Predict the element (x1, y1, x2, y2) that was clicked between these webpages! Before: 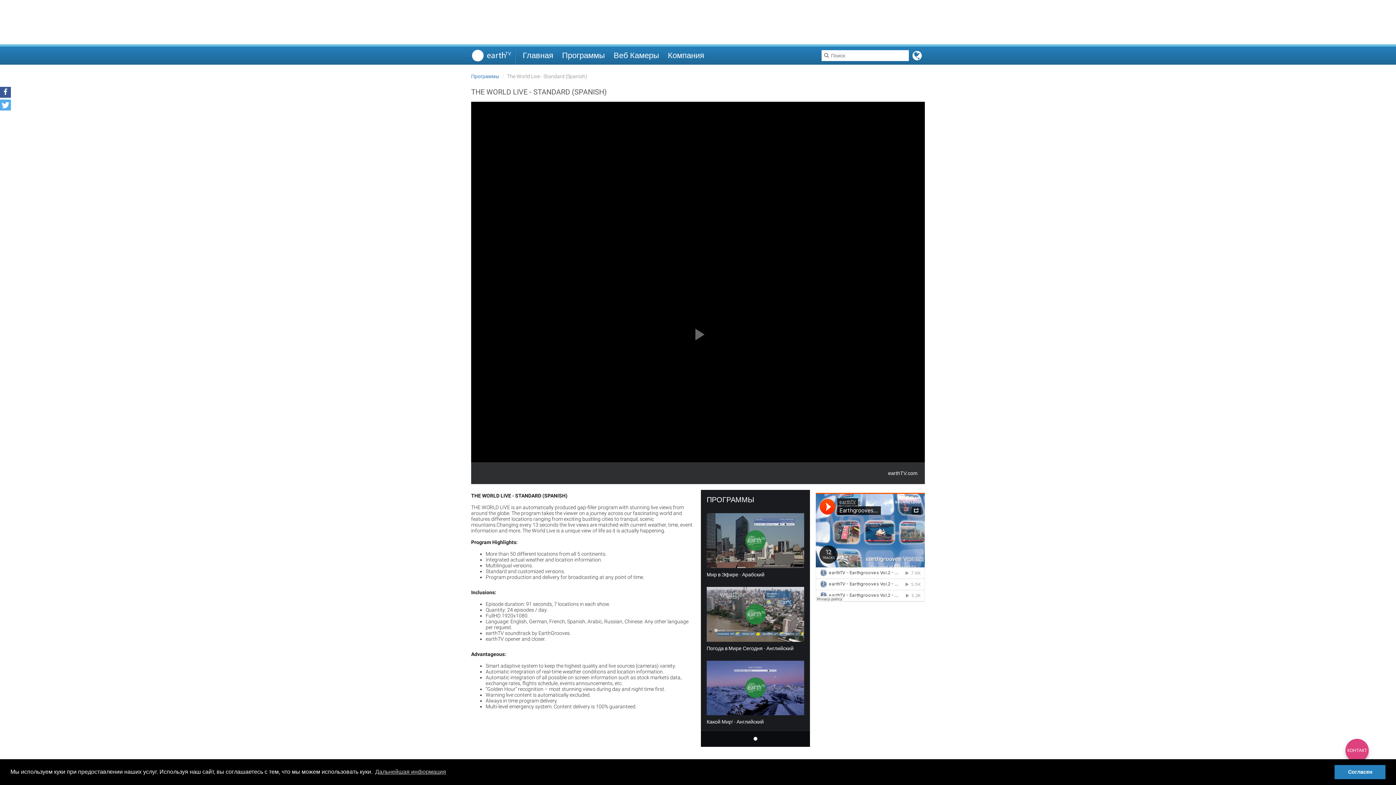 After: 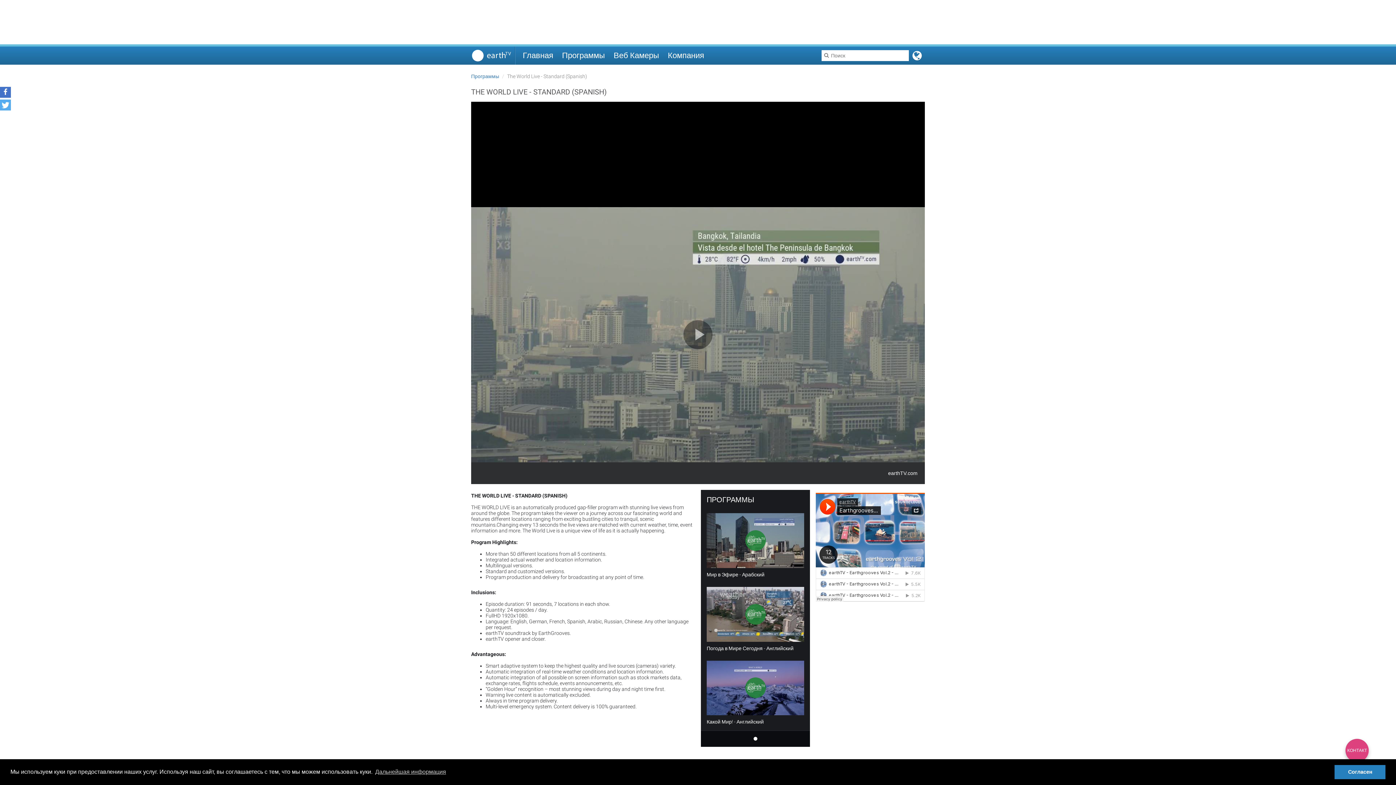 Action: bbox: (0, 86, 10, 97) label: Поделиться на Facebook